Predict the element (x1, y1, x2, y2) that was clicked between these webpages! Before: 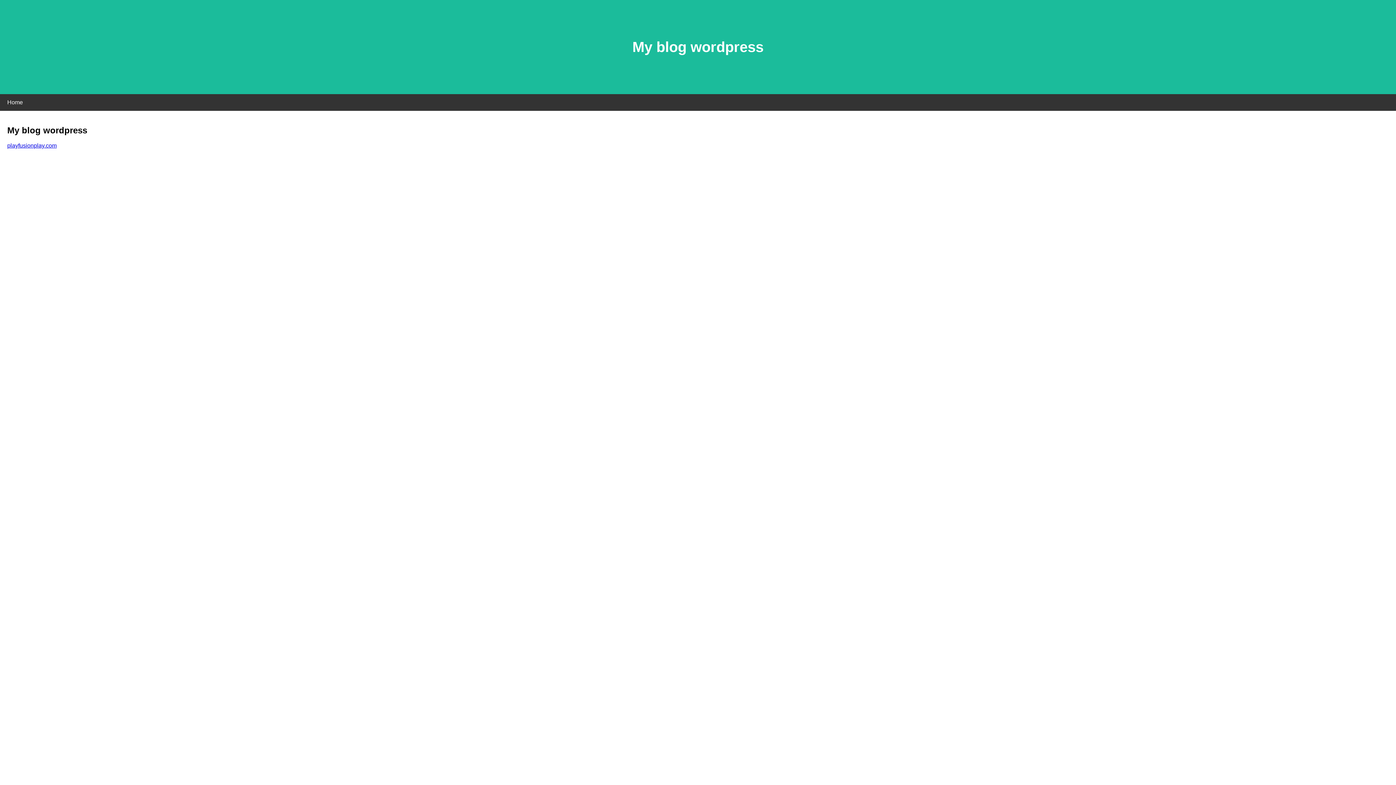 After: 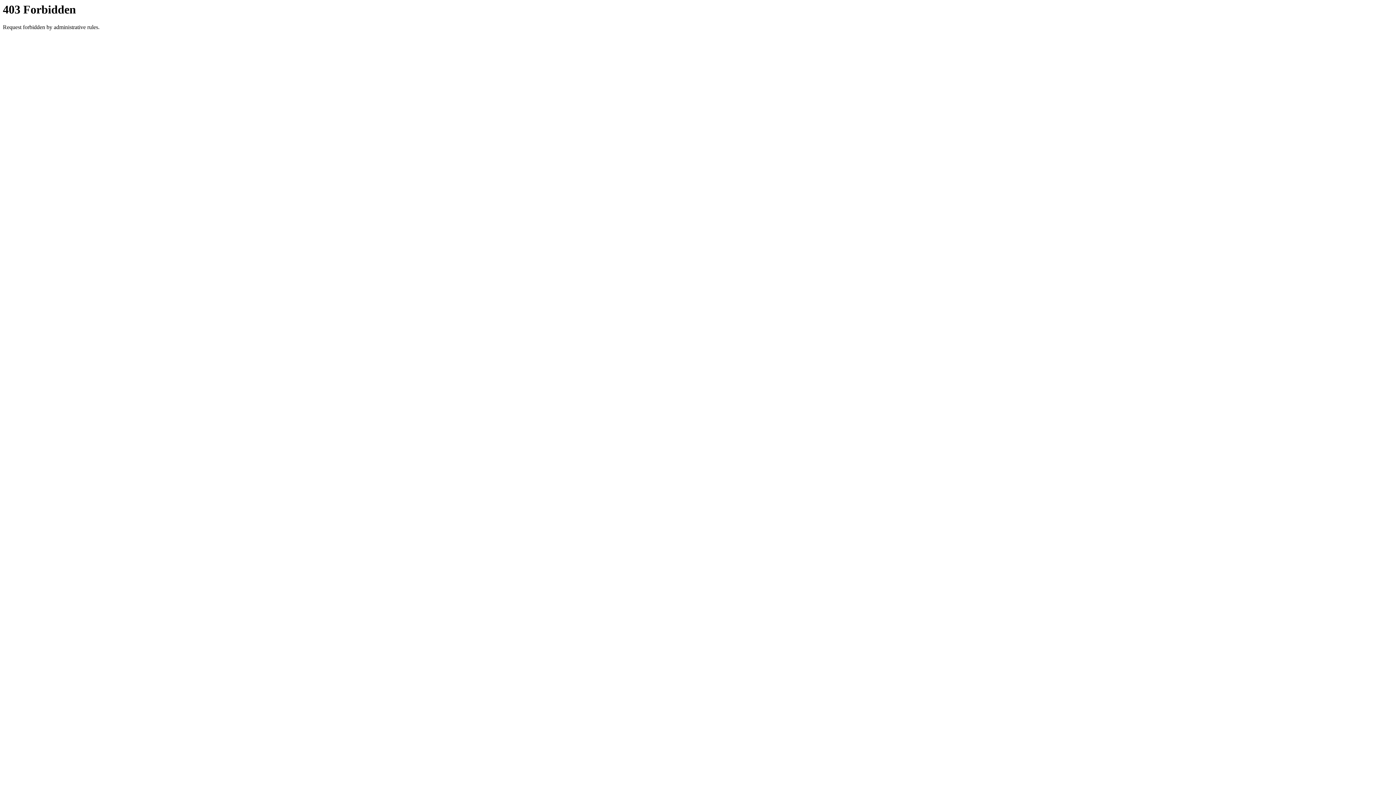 Action: label: playfusionplay.com bbox: (7, 142, 56, 148)